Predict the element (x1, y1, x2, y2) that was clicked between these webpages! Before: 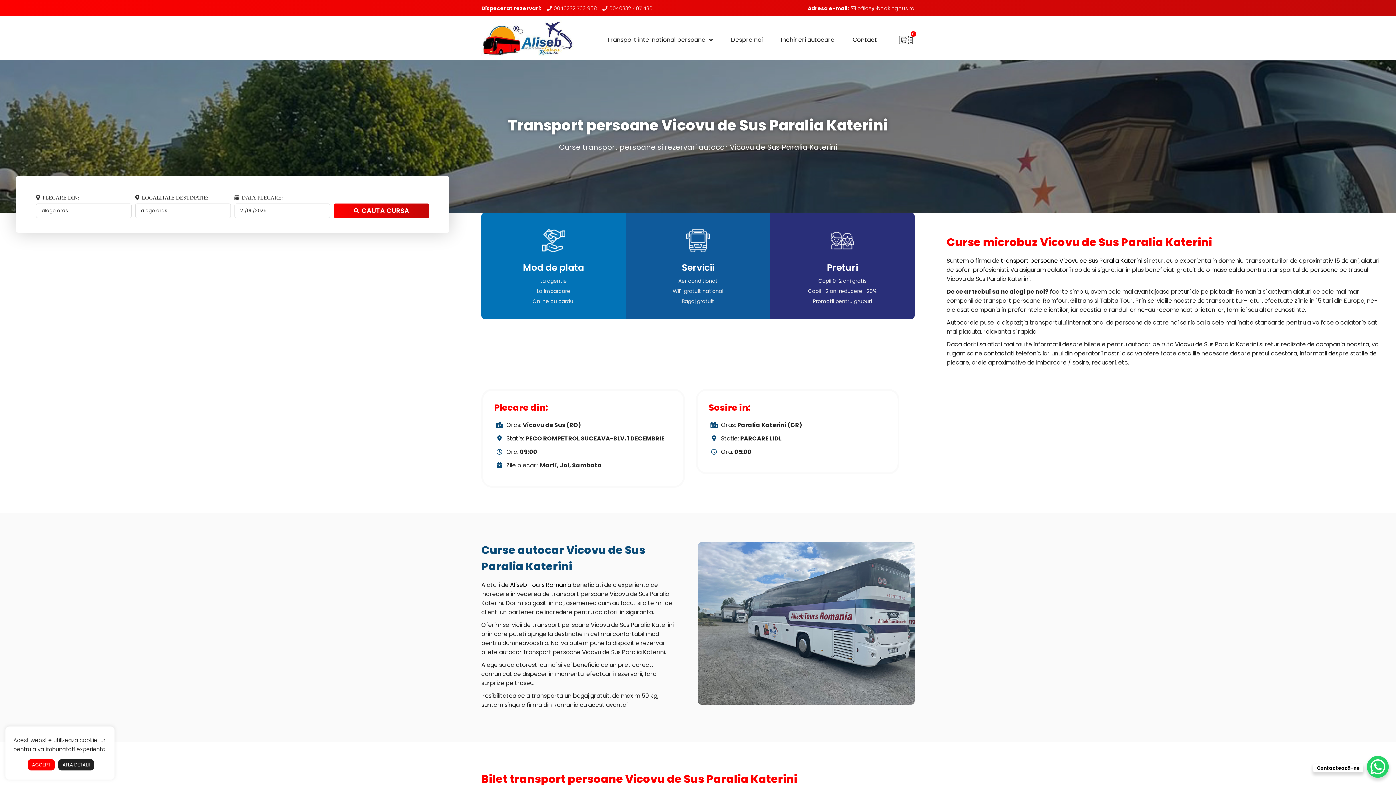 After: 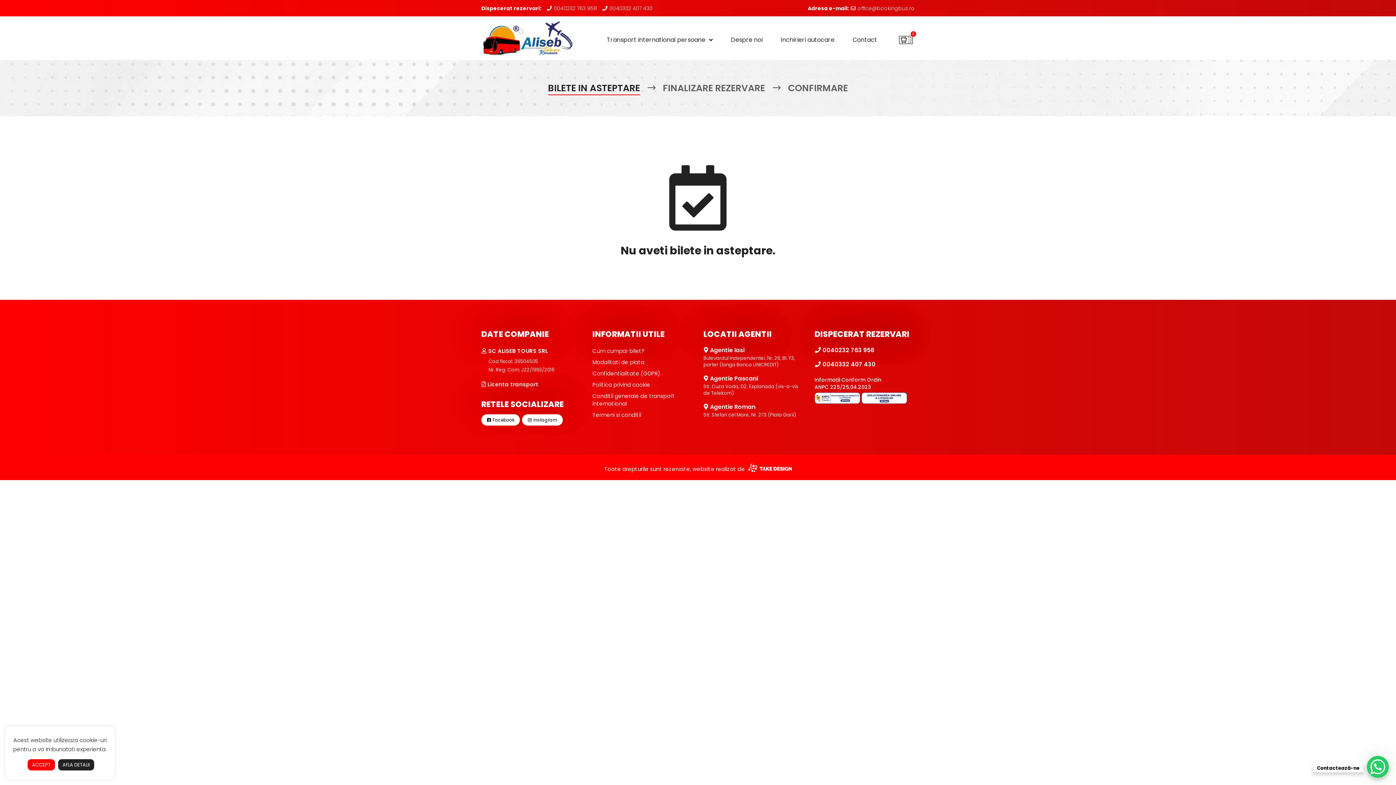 Action: label: 0 bbox: (895, 32, 916, 47)